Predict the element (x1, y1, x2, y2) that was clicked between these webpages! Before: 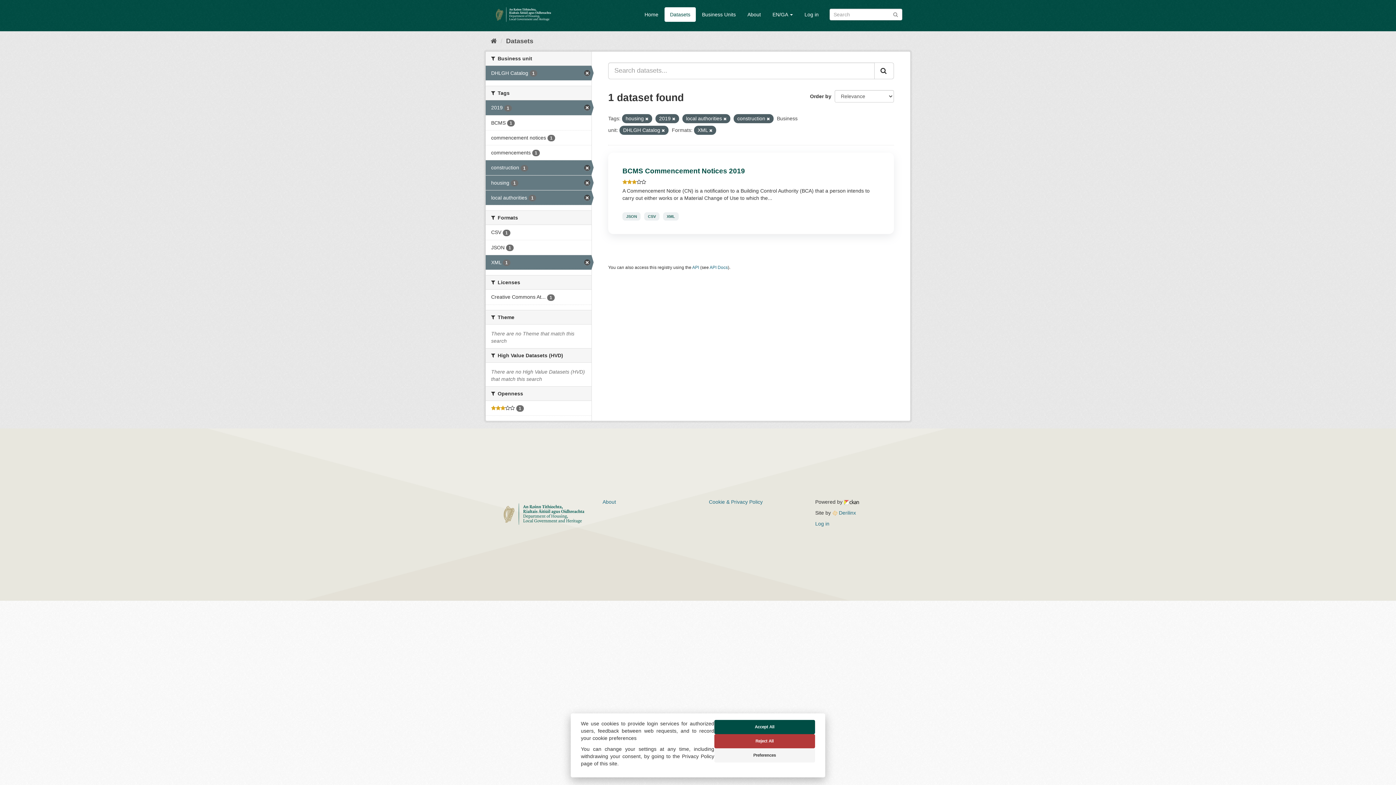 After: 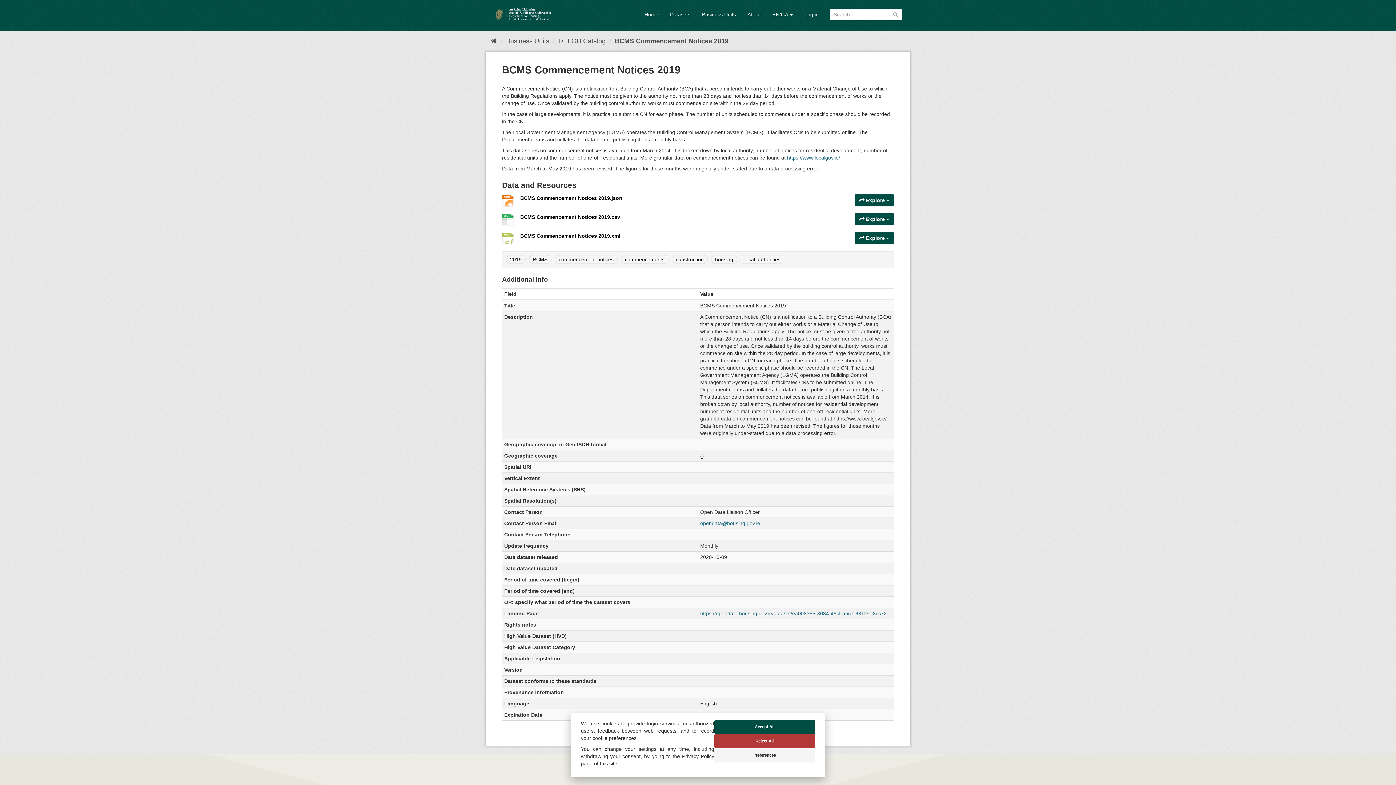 Action: bbox: (663, 212, 678, 220) label: XML